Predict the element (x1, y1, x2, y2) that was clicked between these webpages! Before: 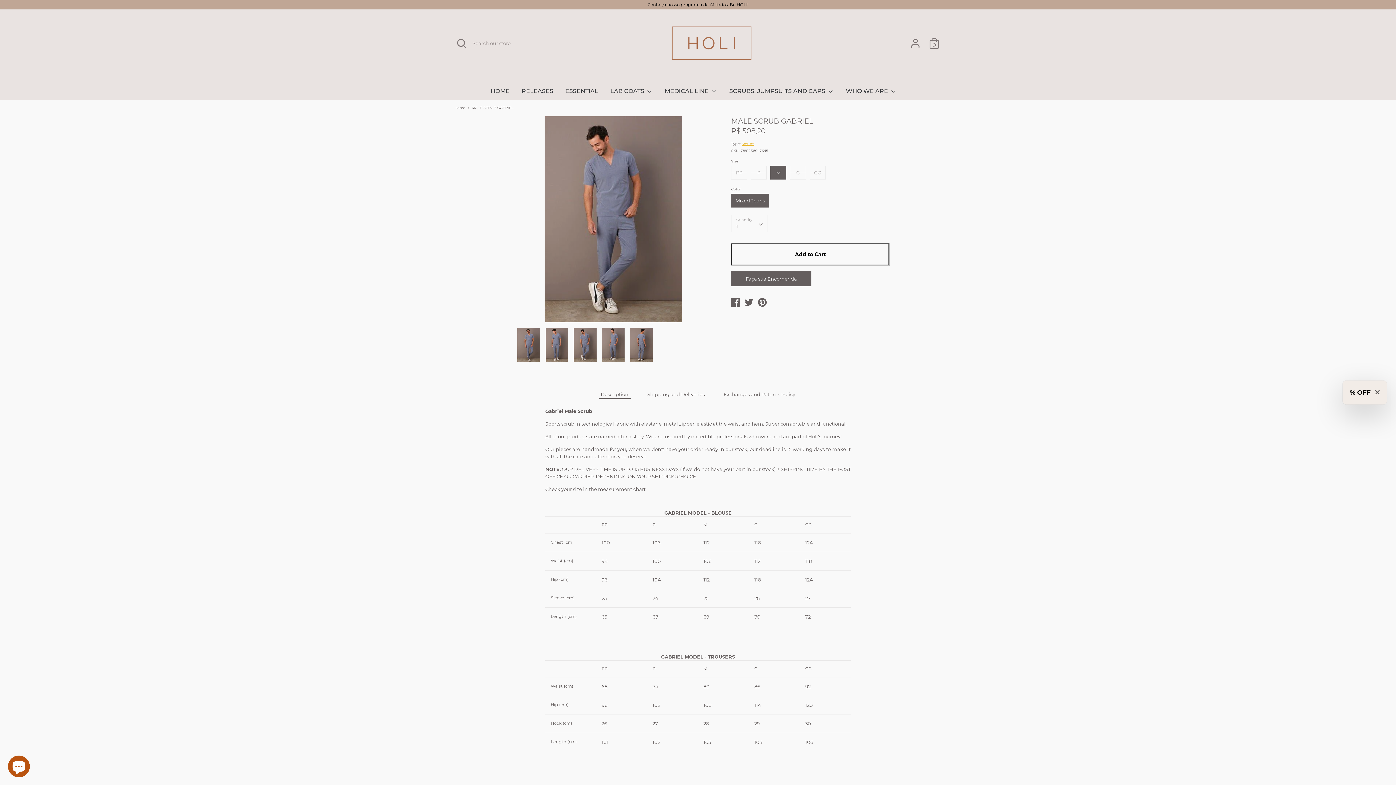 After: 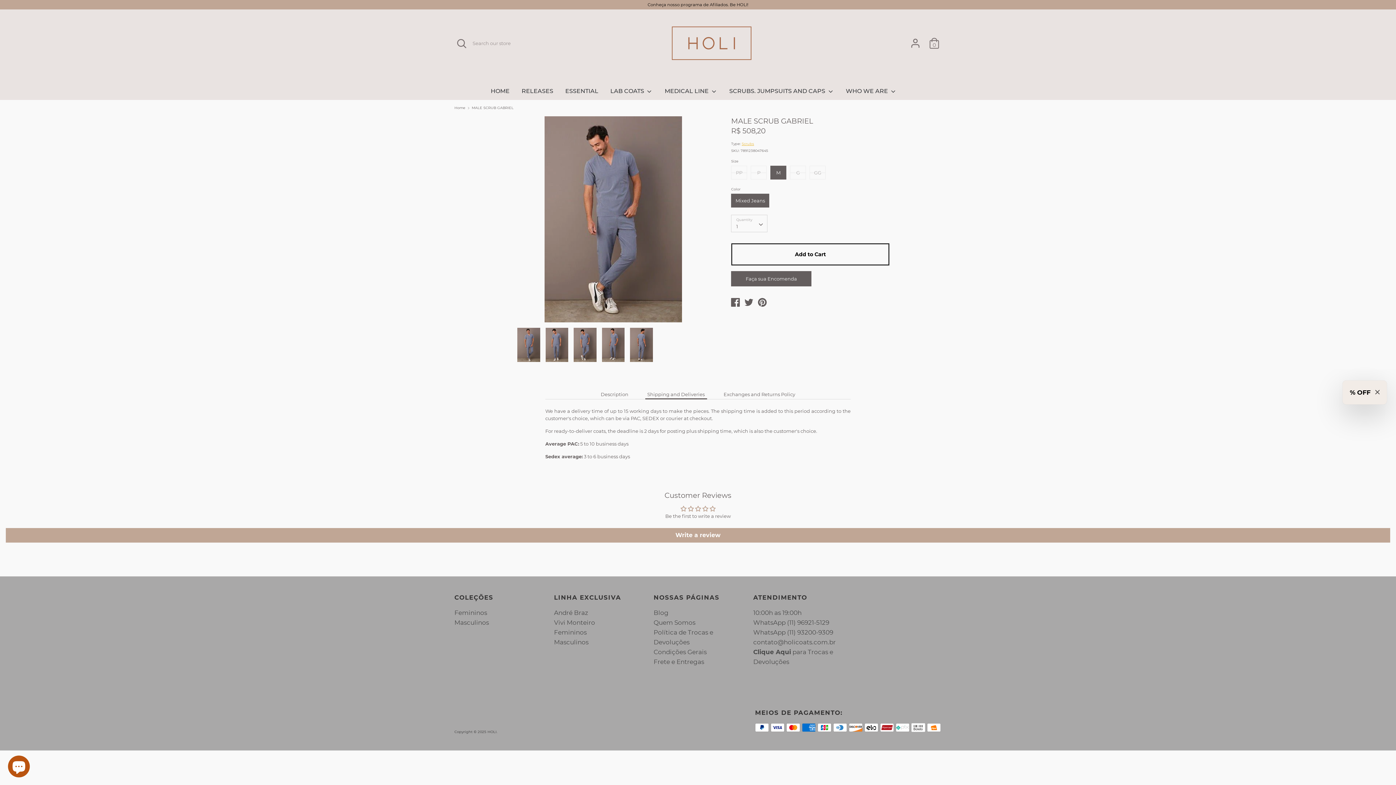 Action: bbox: (645, 389, 707, 399) label: Shipping and Deliveries